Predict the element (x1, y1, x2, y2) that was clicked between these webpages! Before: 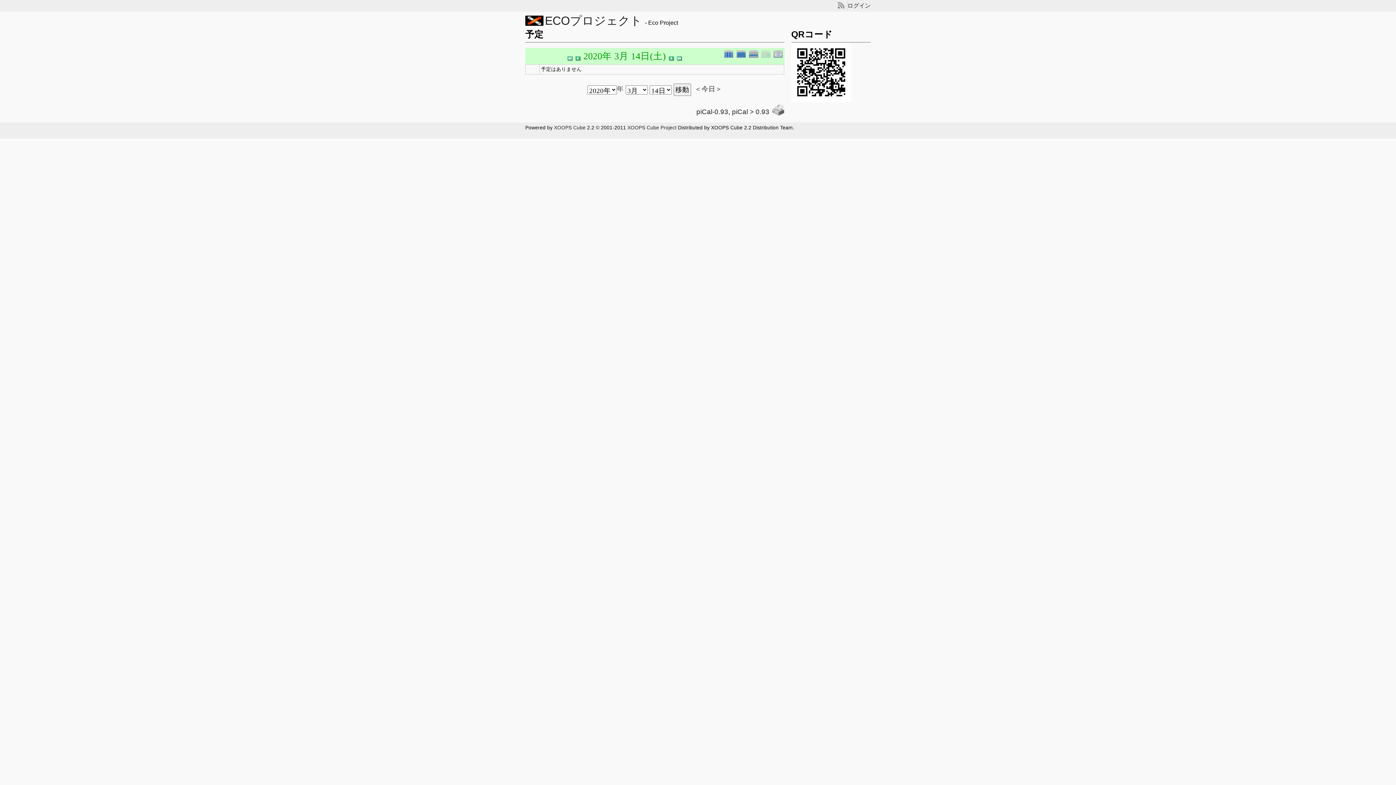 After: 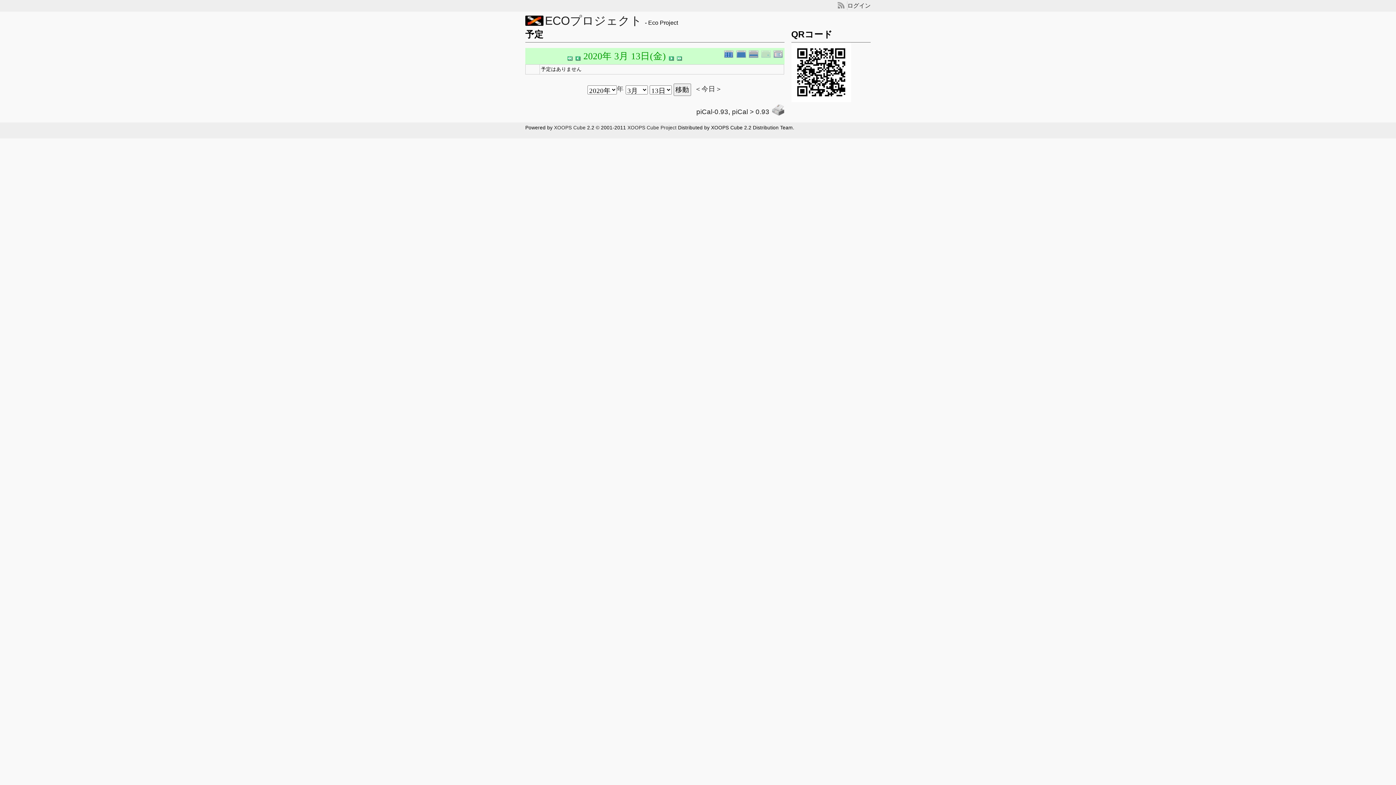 Action: label:   bbox: (575, 54, 583, 60)